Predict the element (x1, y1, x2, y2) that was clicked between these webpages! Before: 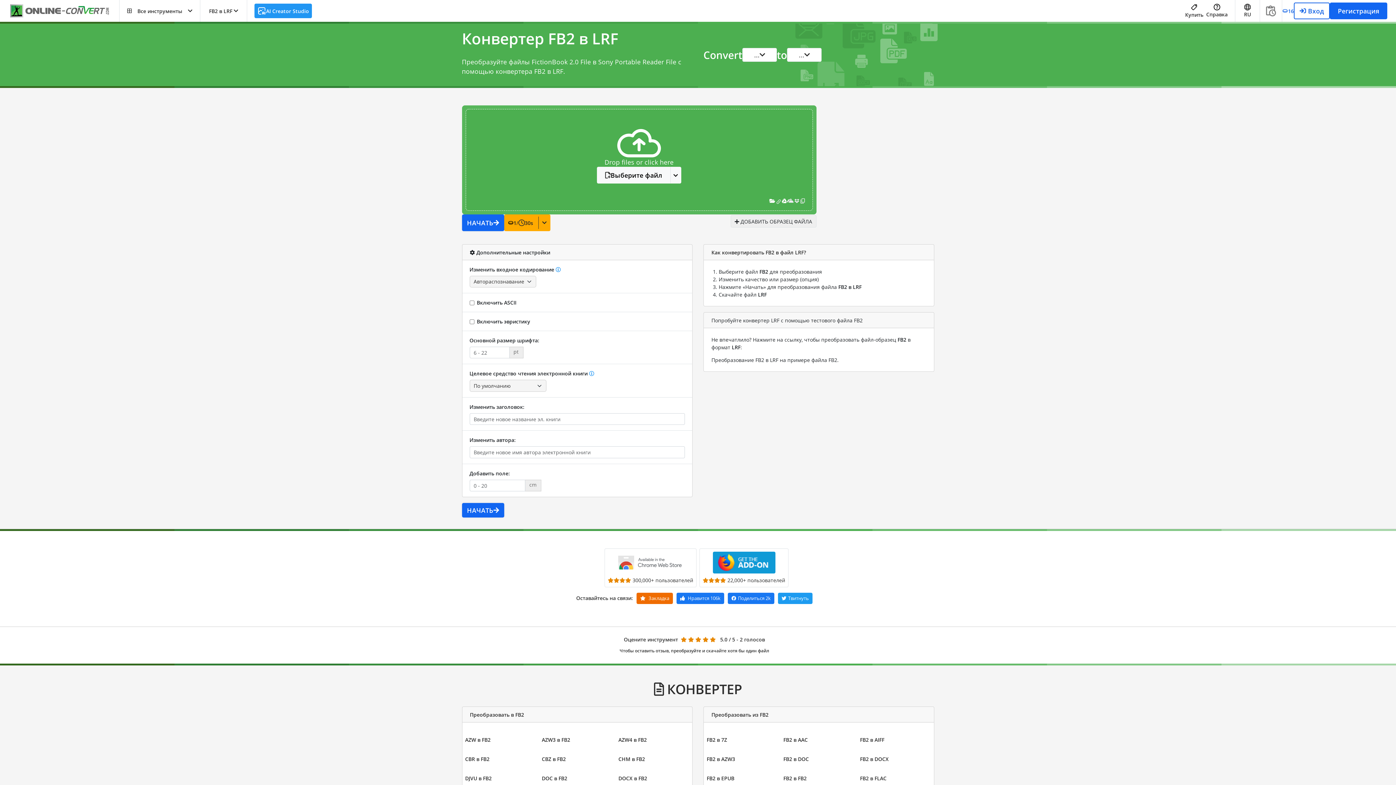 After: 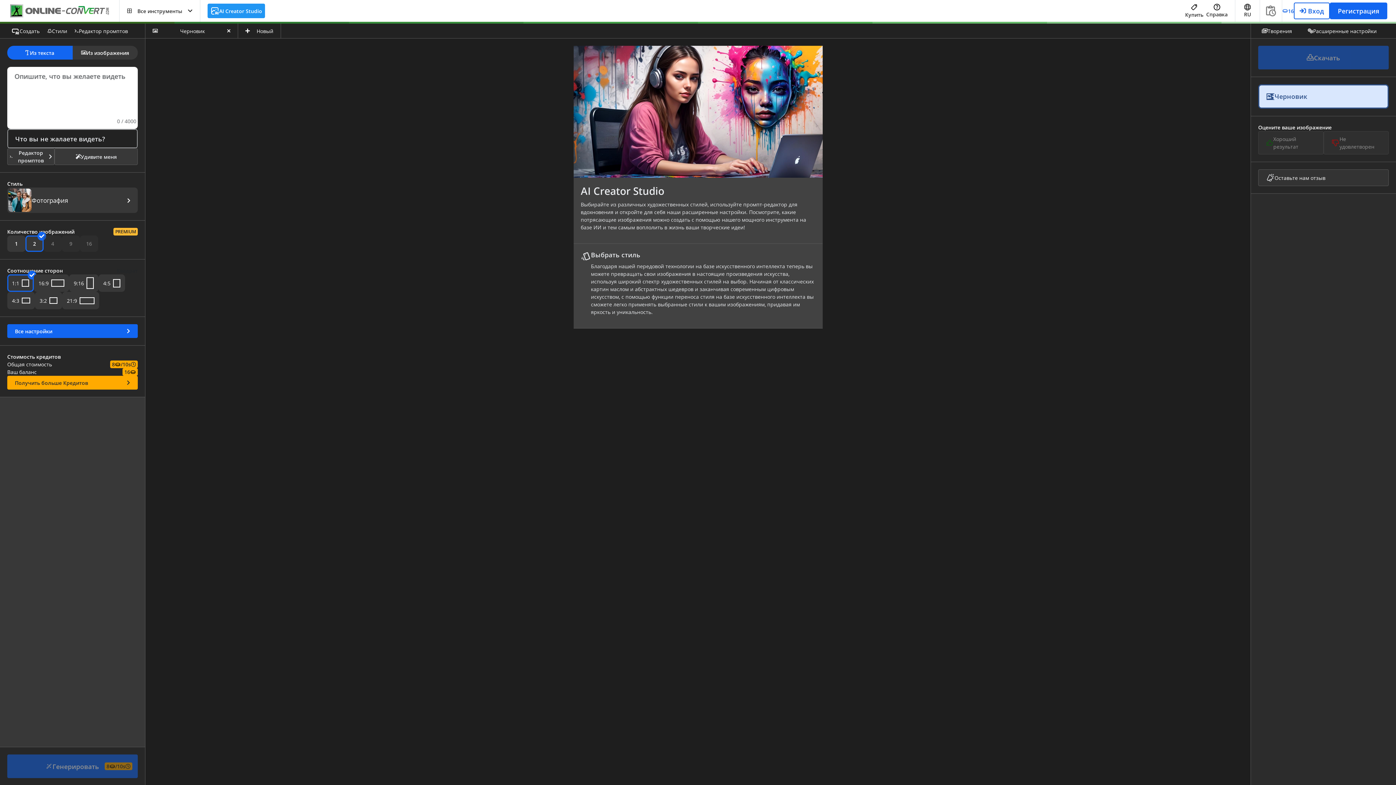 Action: bbox: (254, 3, 312, 18) label: AI Creator Studio